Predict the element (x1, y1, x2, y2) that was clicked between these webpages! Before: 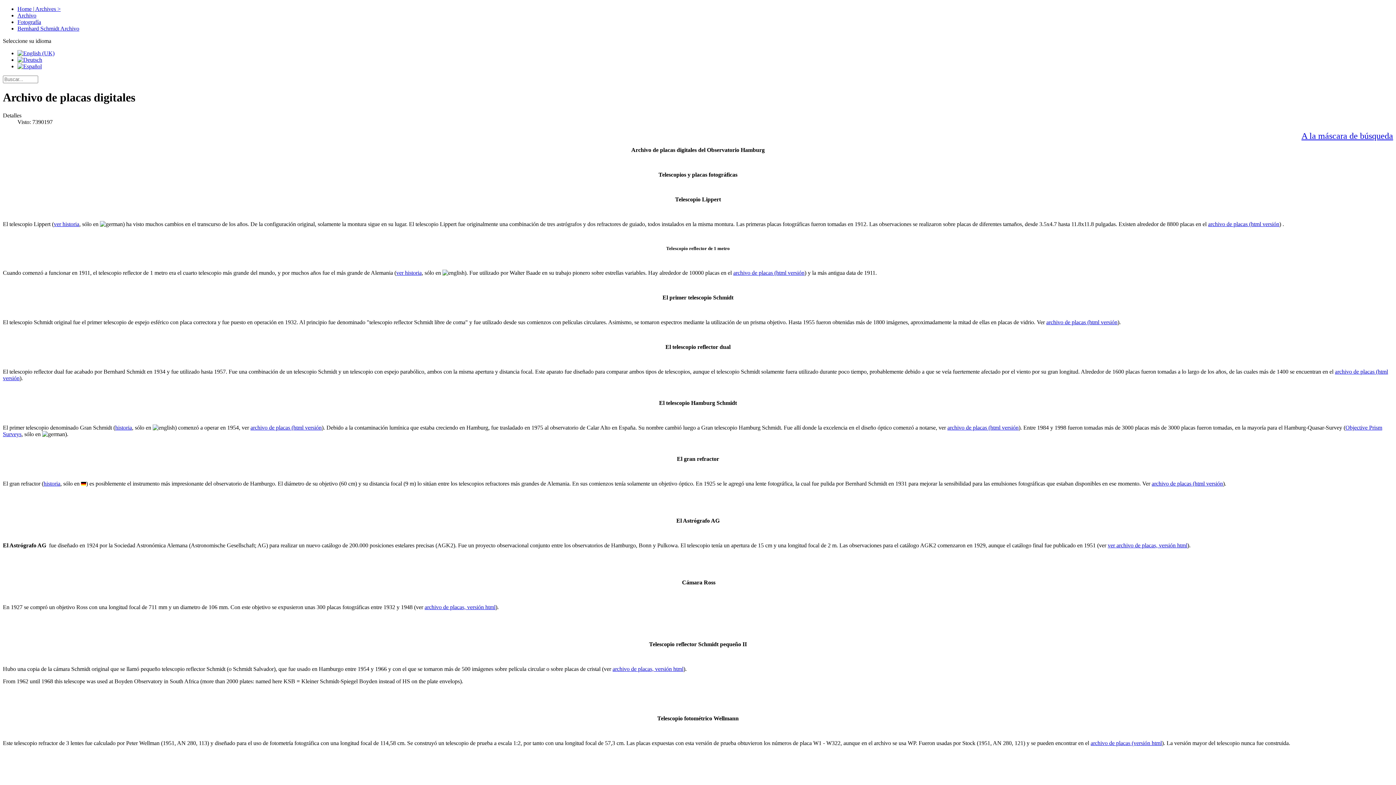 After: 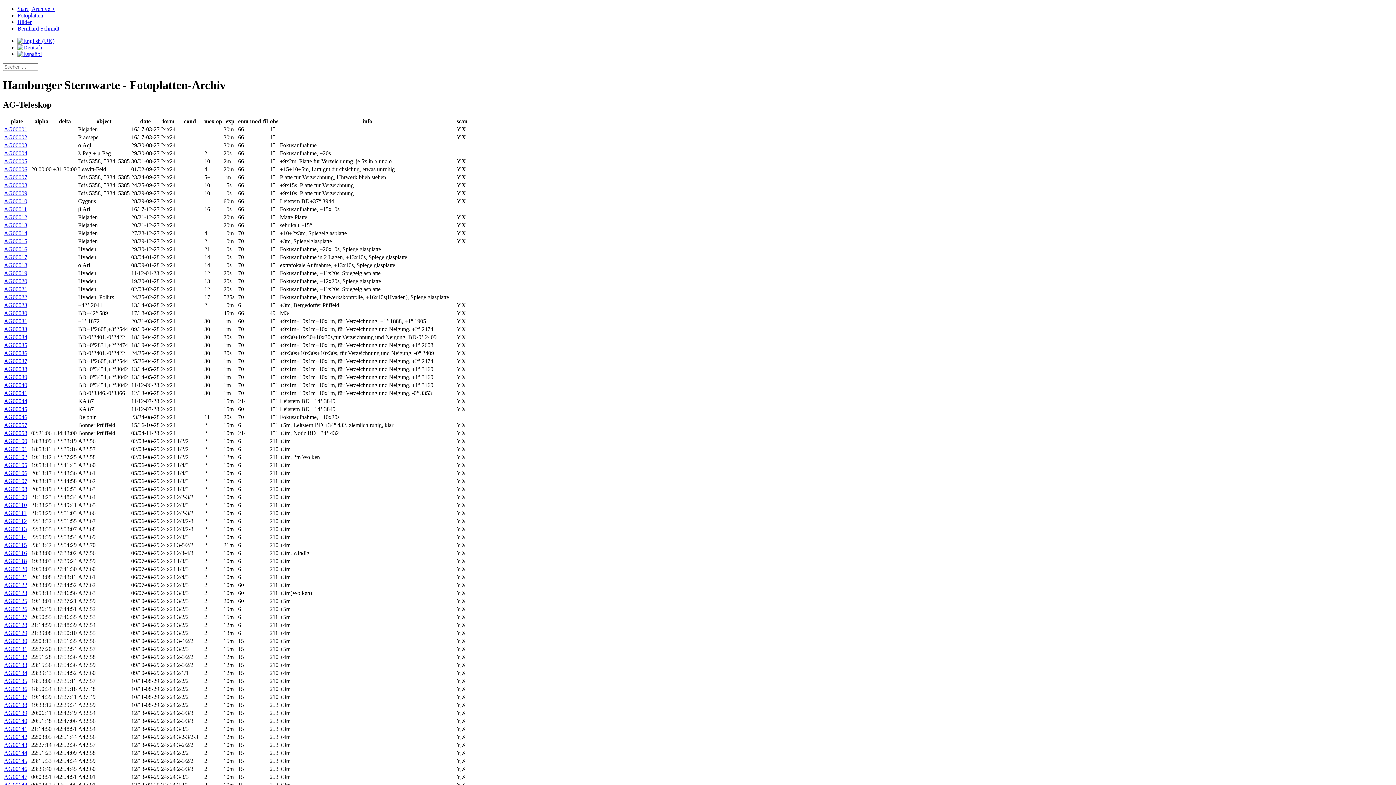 Action: label: ver archivo de placas, versión html bbox: (1108, 542, 1187, 548)